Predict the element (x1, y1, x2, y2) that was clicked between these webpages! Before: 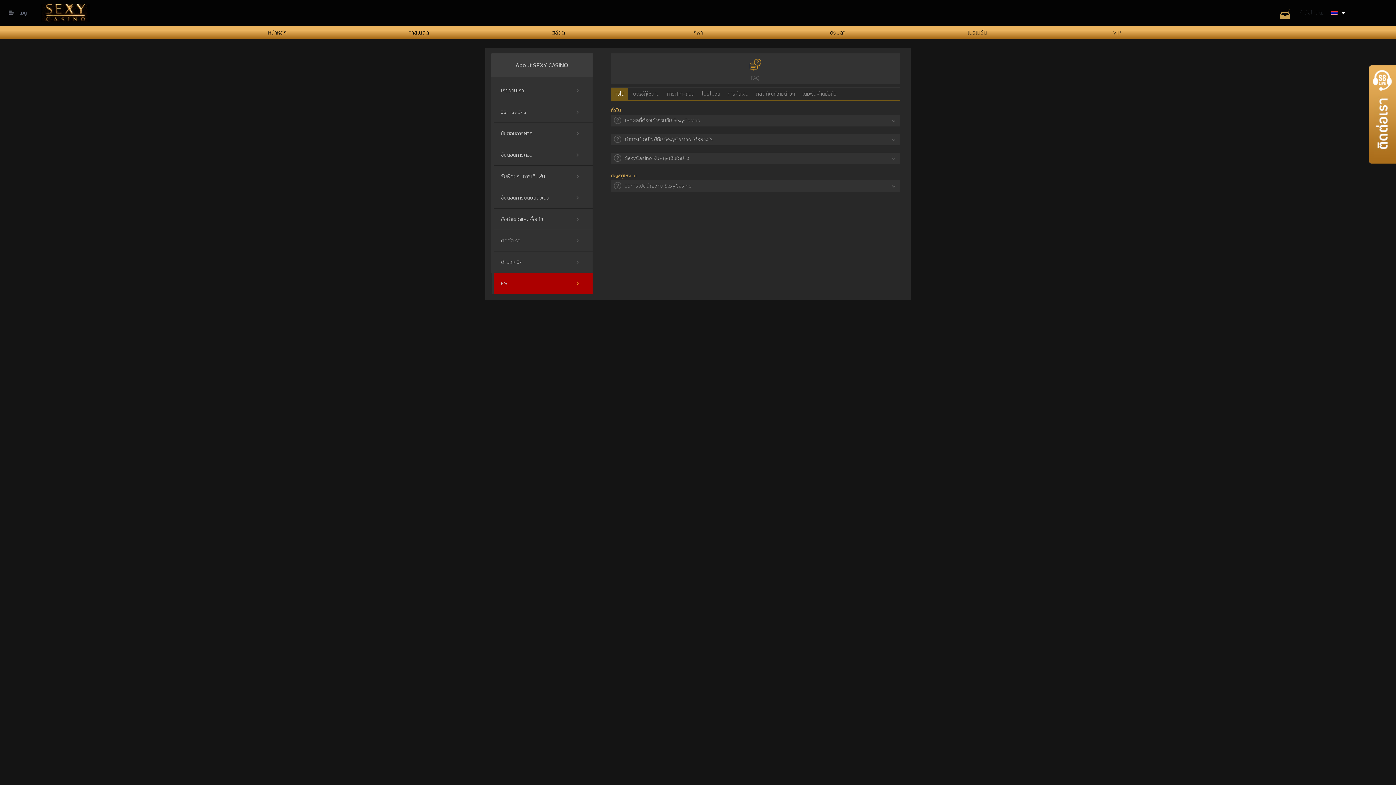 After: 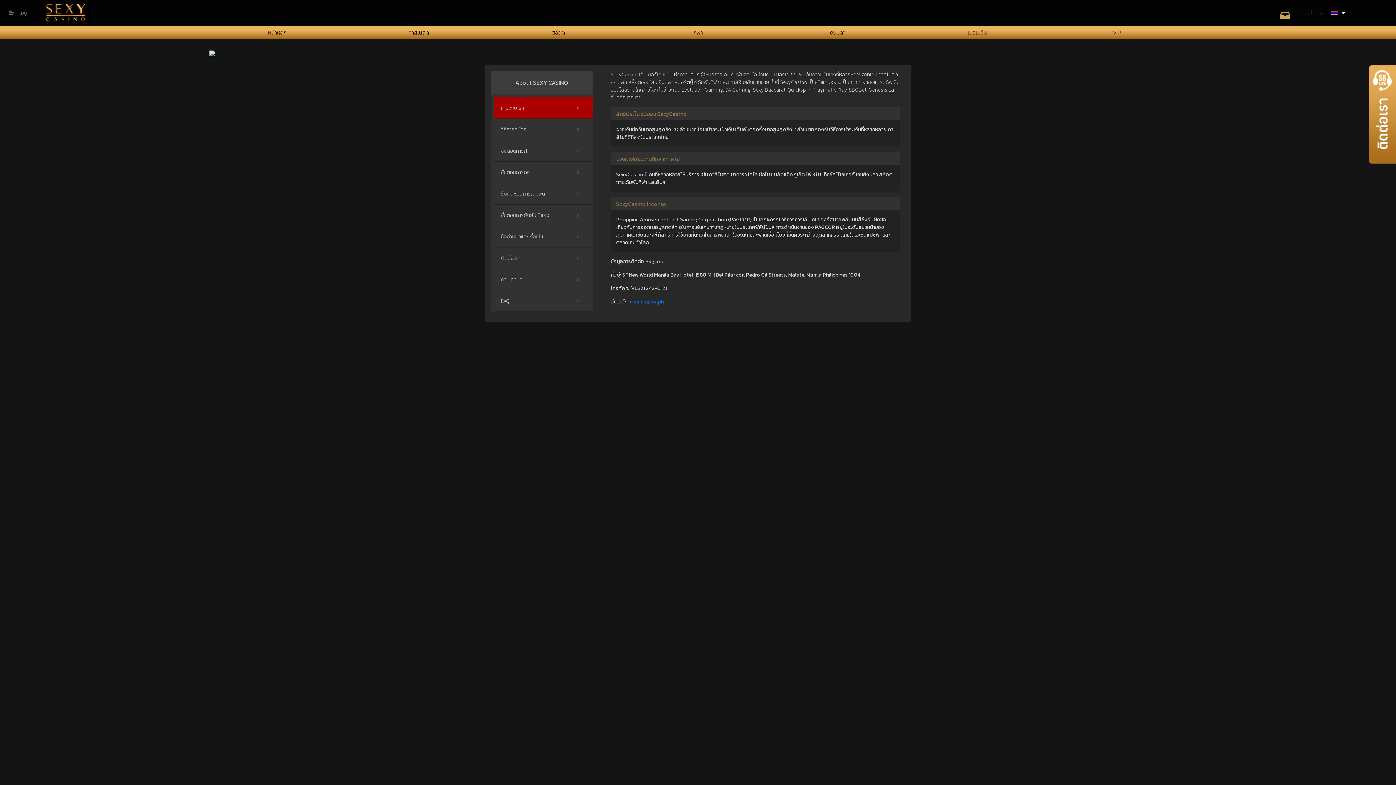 Action: label: เกี่ยวกับเรา bbox: (493, 80, 592, 101)